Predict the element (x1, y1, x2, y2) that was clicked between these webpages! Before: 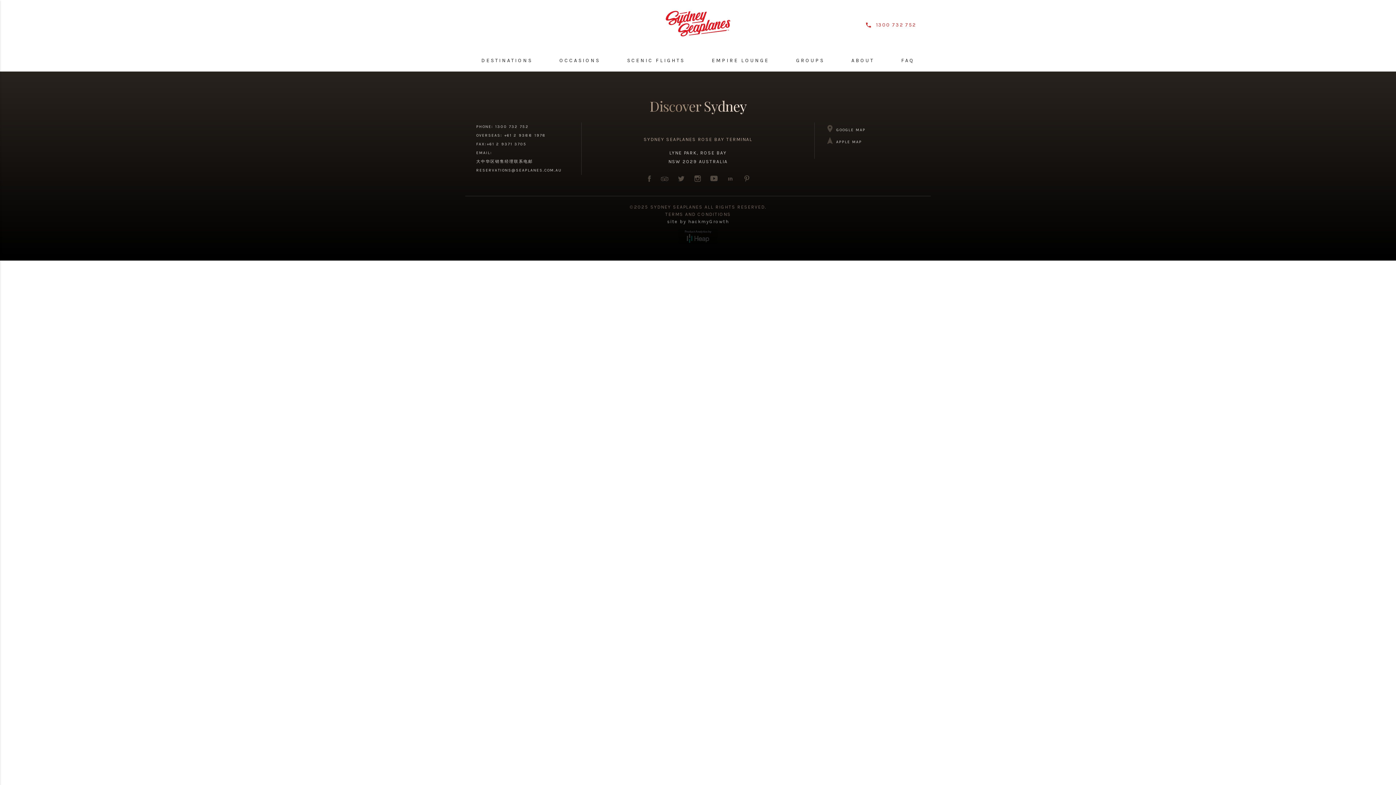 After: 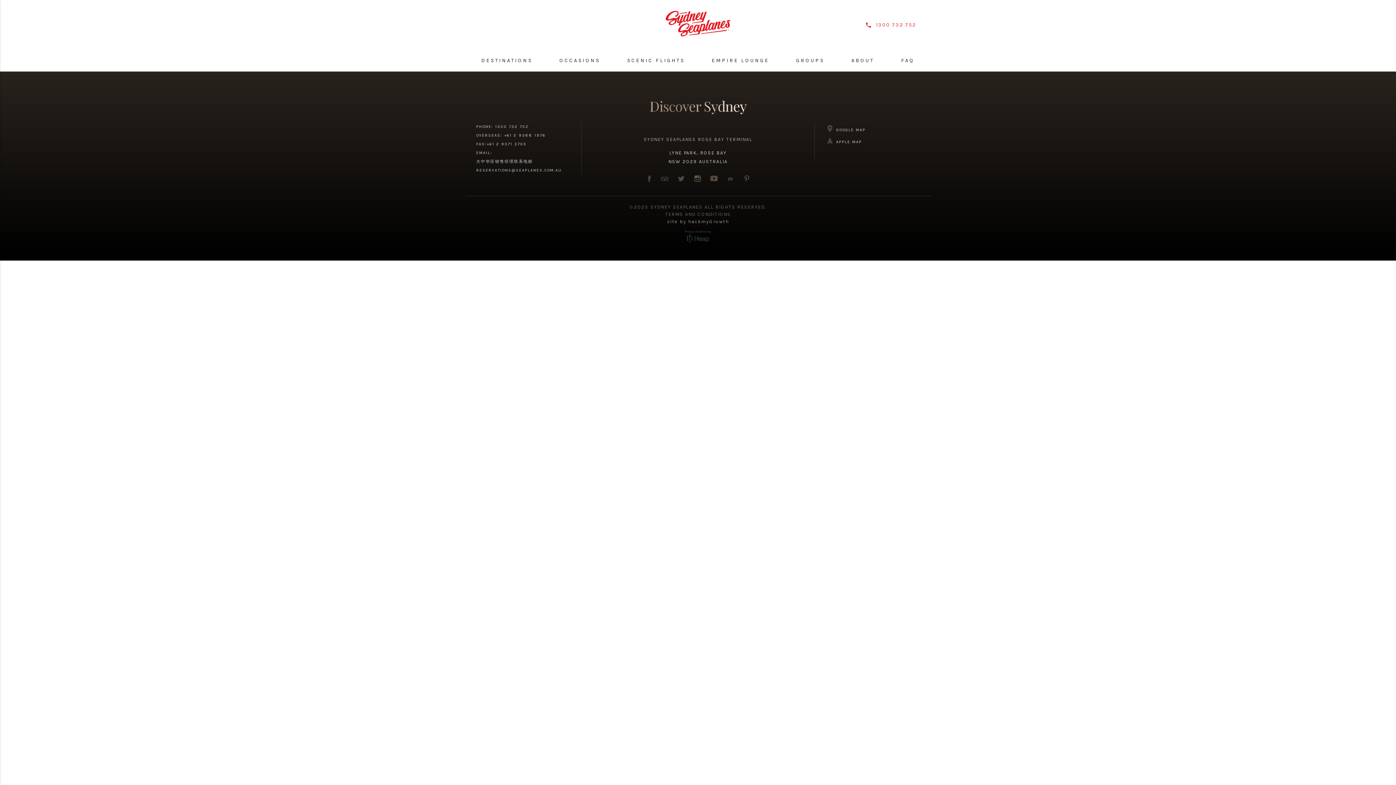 Action: bbox: (694, 177, 701, 183)